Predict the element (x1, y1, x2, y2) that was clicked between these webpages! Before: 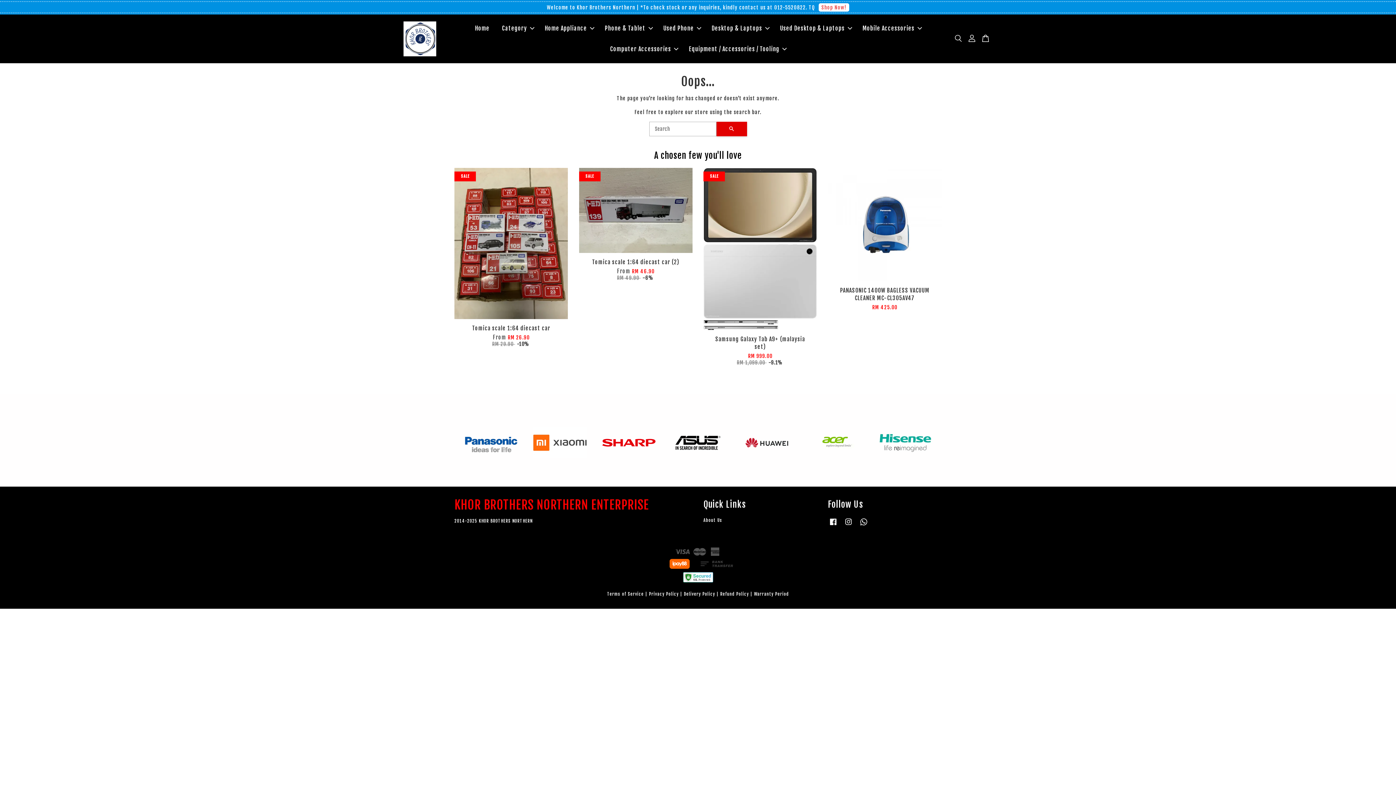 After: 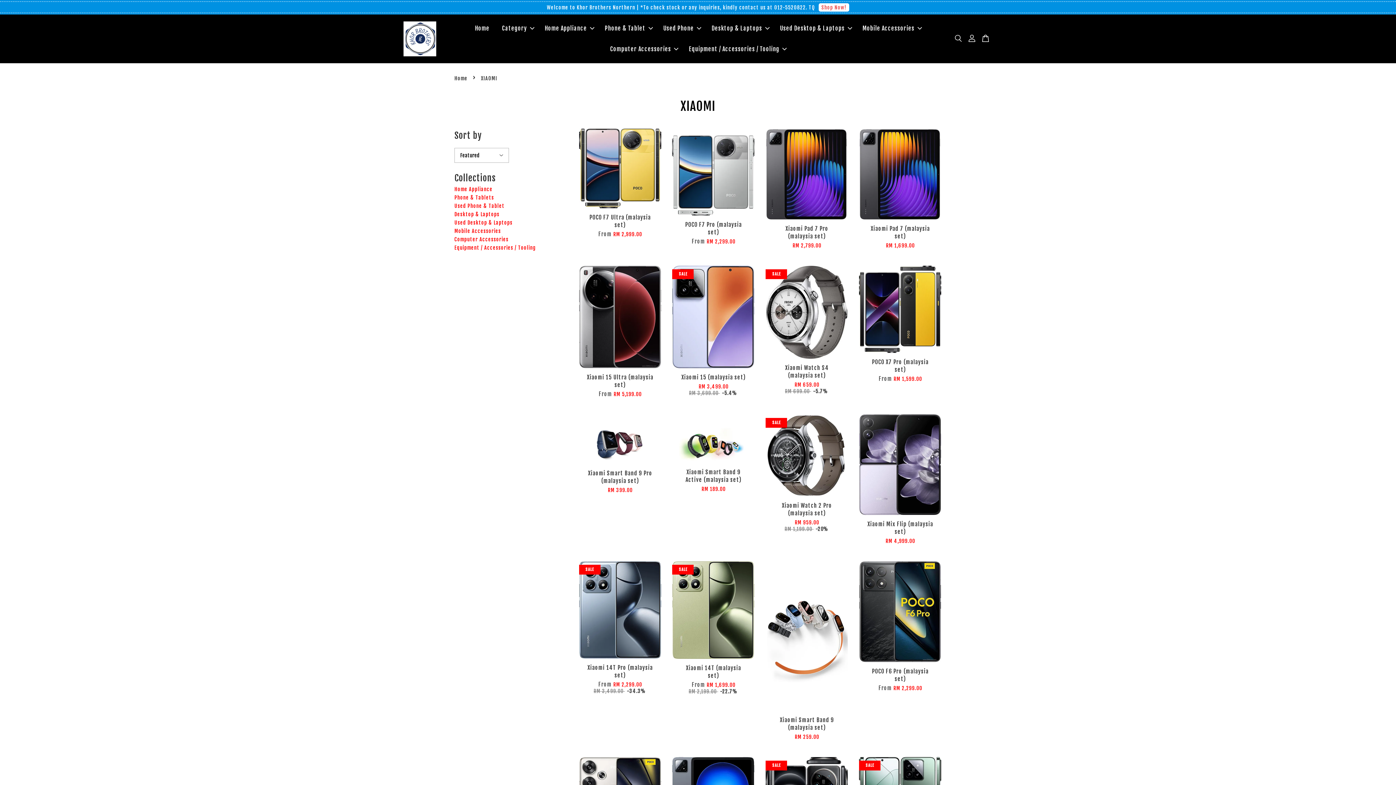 Action: bbox: (532, 427, 587, 458)